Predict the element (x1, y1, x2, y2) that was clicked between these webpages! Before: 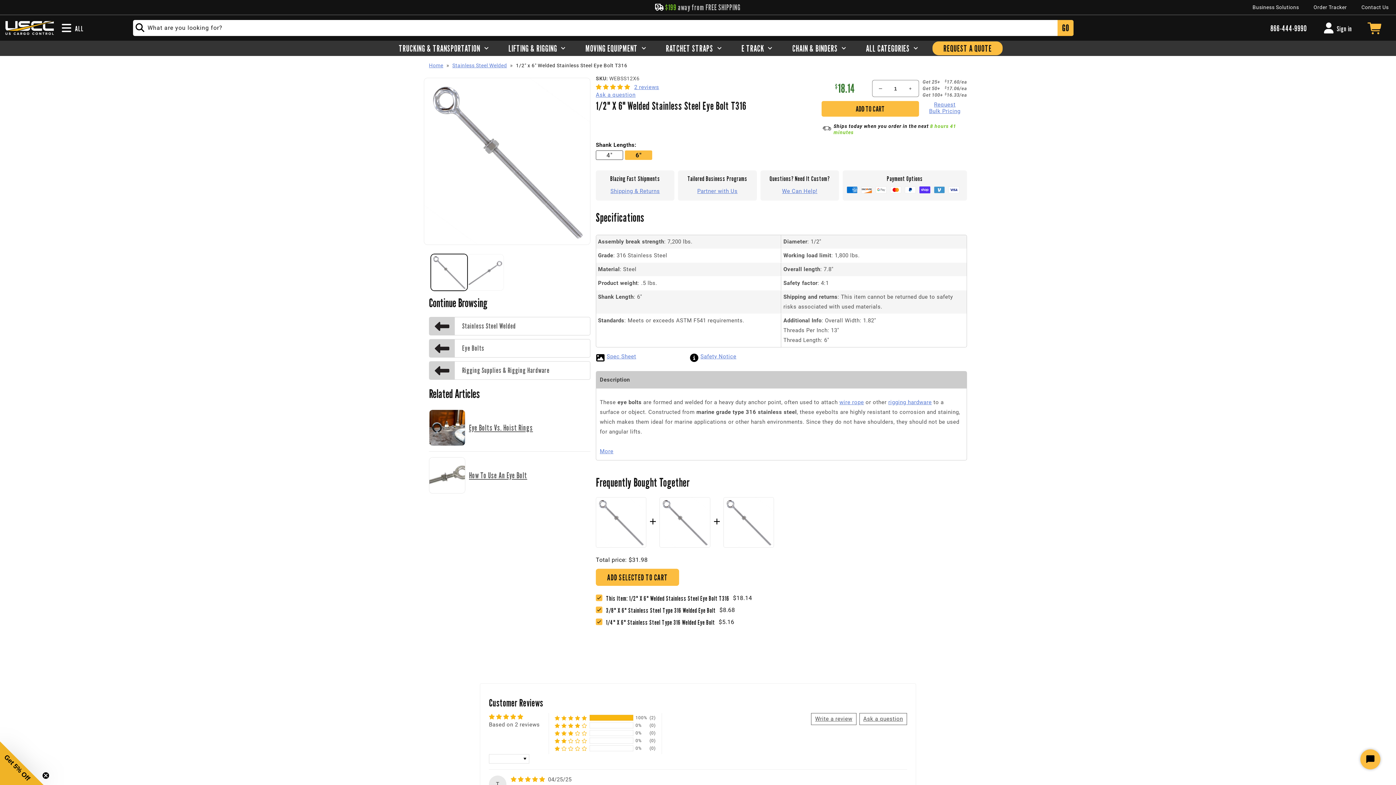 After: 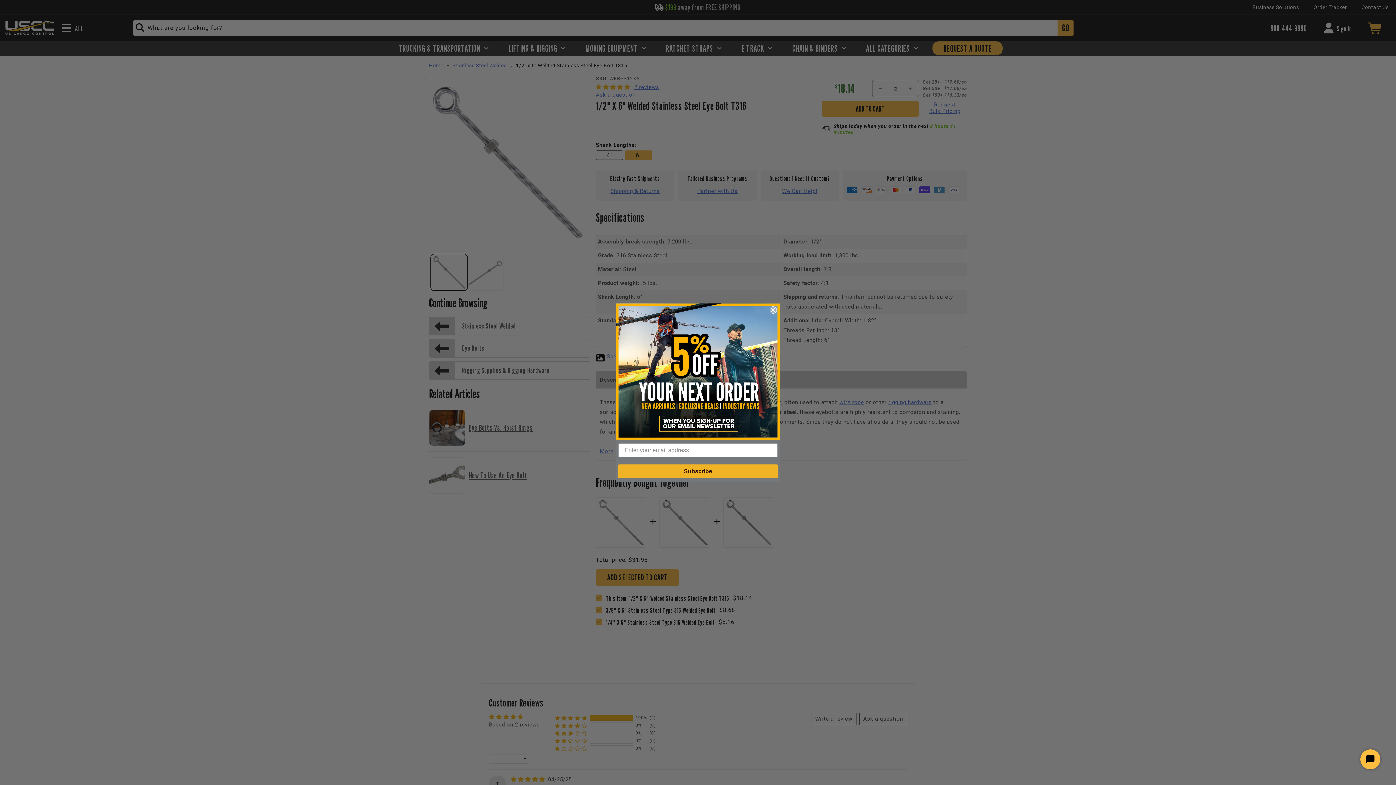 Action: label: Increase quantity for 1/2&quot; x 6&quot; Welded Stainless Steel Eye Bolt T316 bbox: (902, 80, 918, 97)